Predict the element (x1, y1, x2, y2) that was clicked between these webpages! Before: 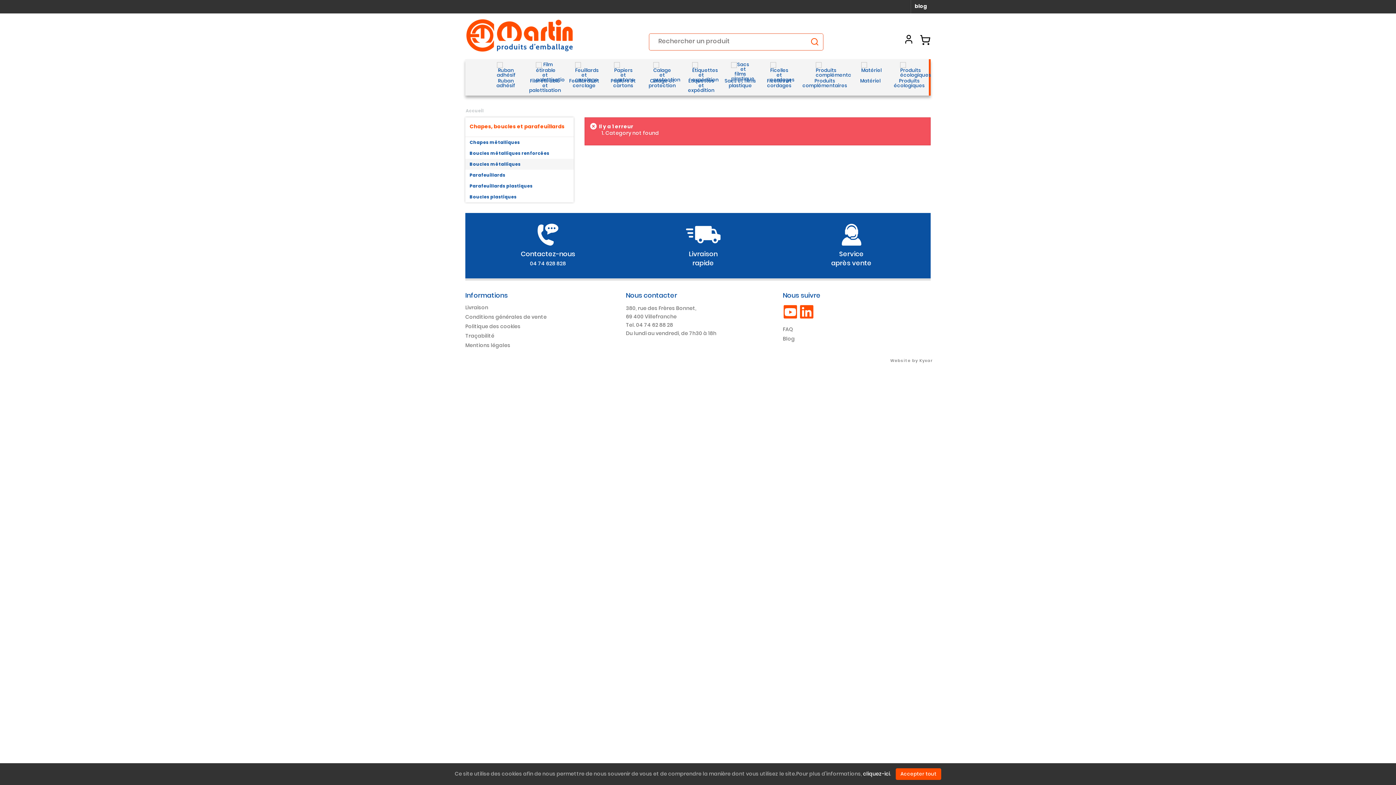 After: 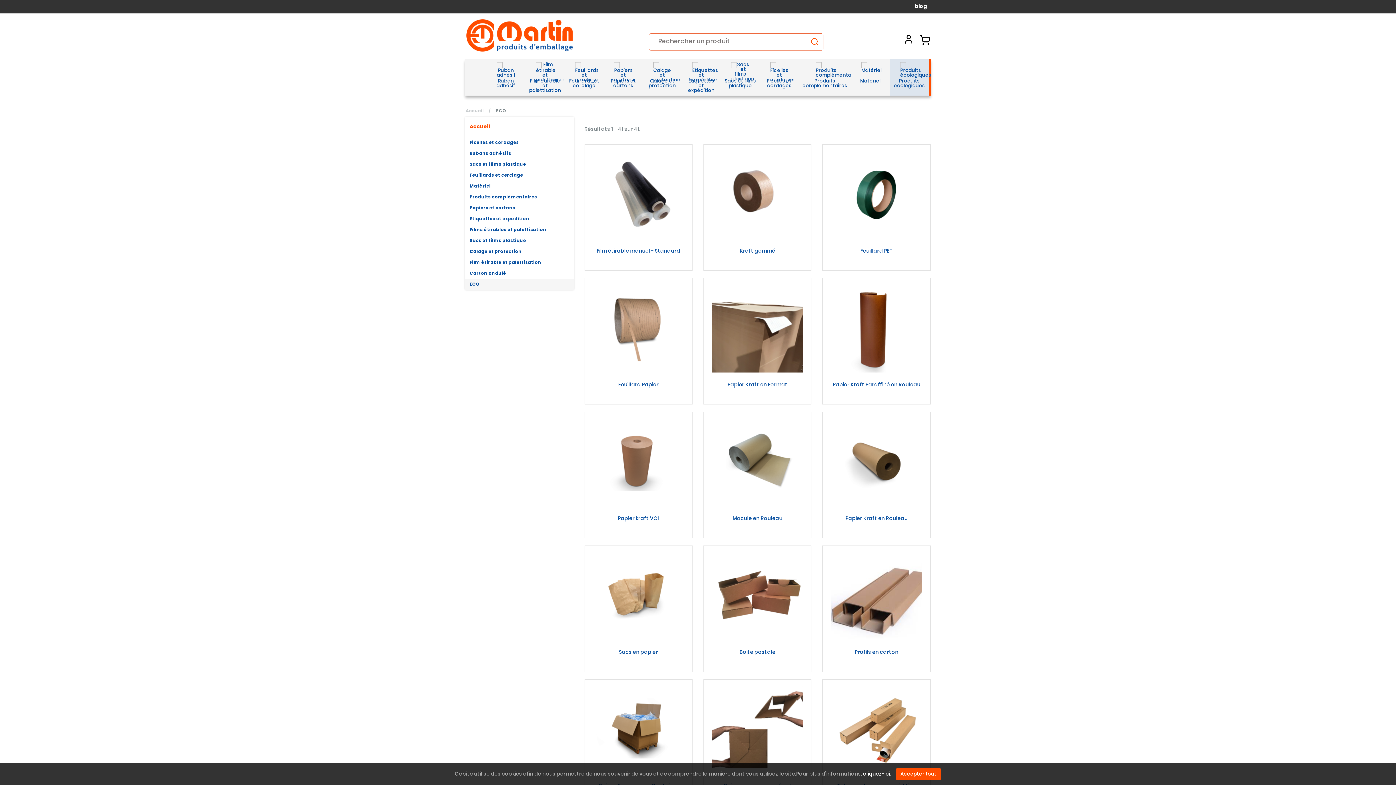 Action: bbox: (890, 59, 929, 95) label: Produits écologiques